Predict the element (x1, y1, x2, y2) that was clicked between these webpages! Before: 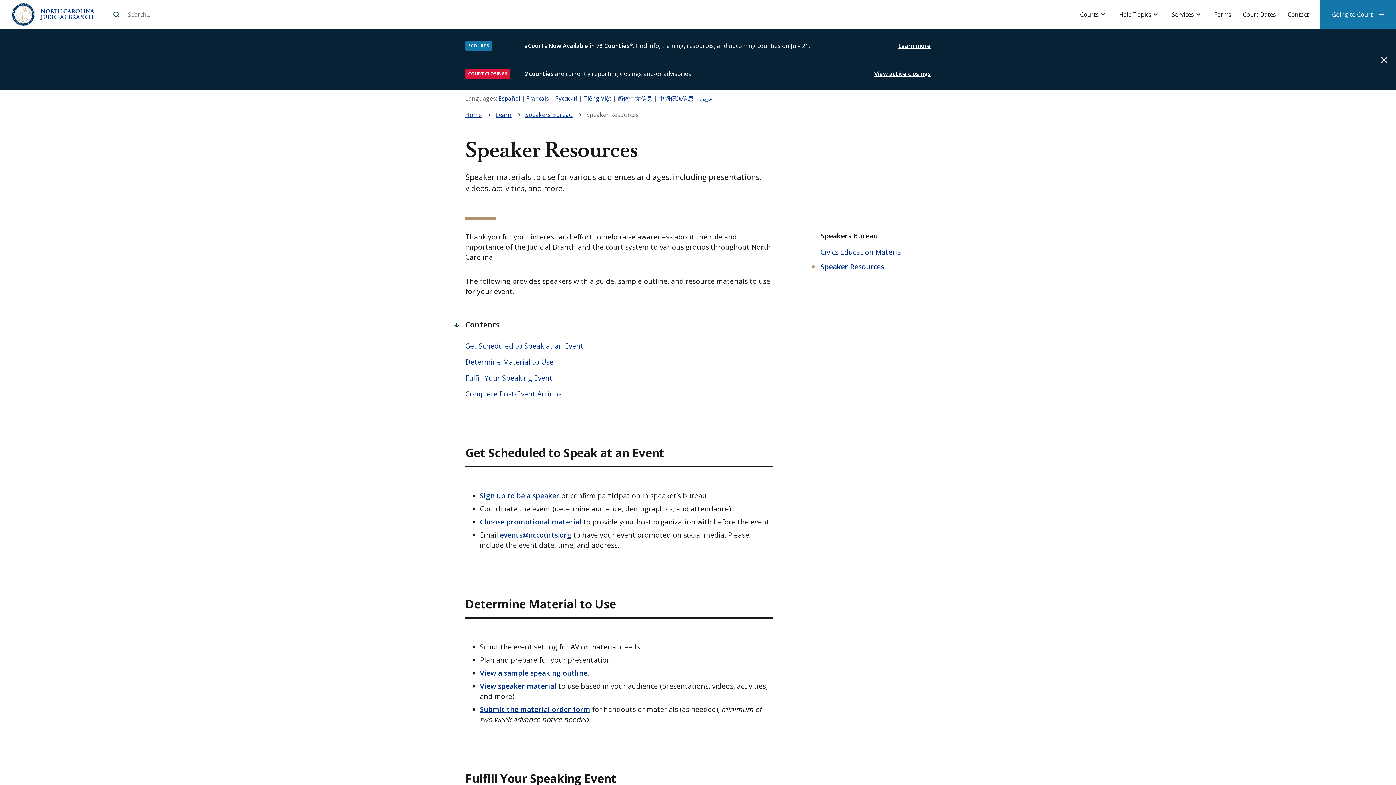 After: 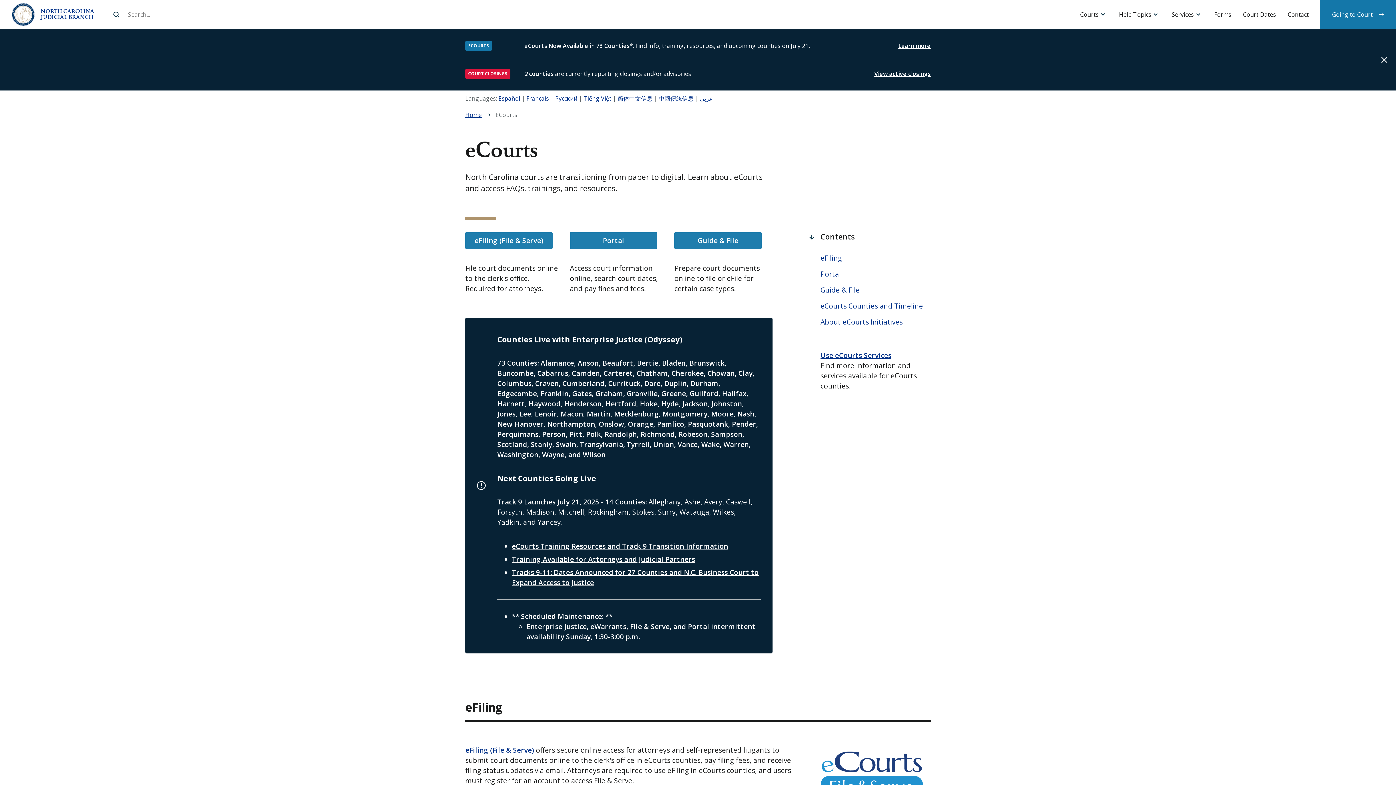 Action: bbox: (898, 41, 930, 50) label: Learn more